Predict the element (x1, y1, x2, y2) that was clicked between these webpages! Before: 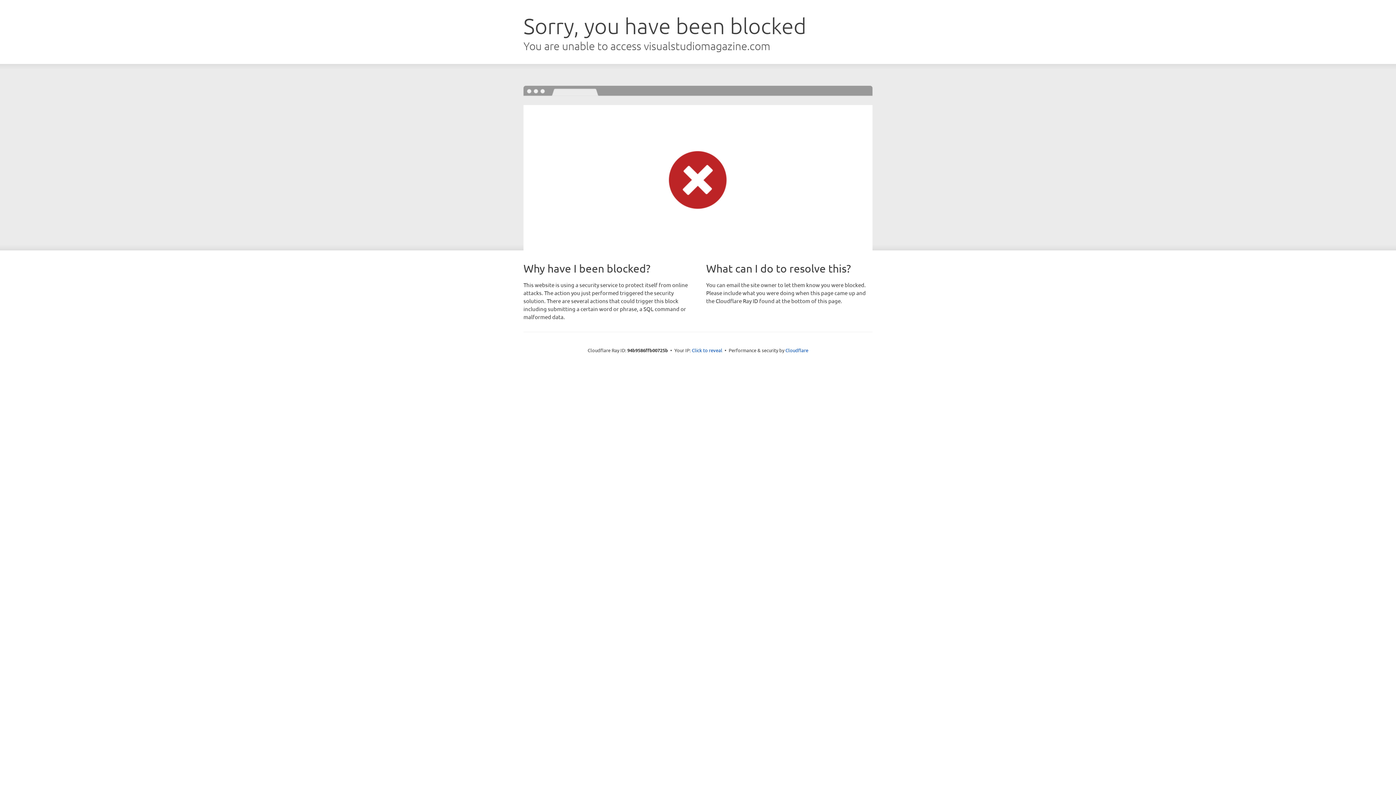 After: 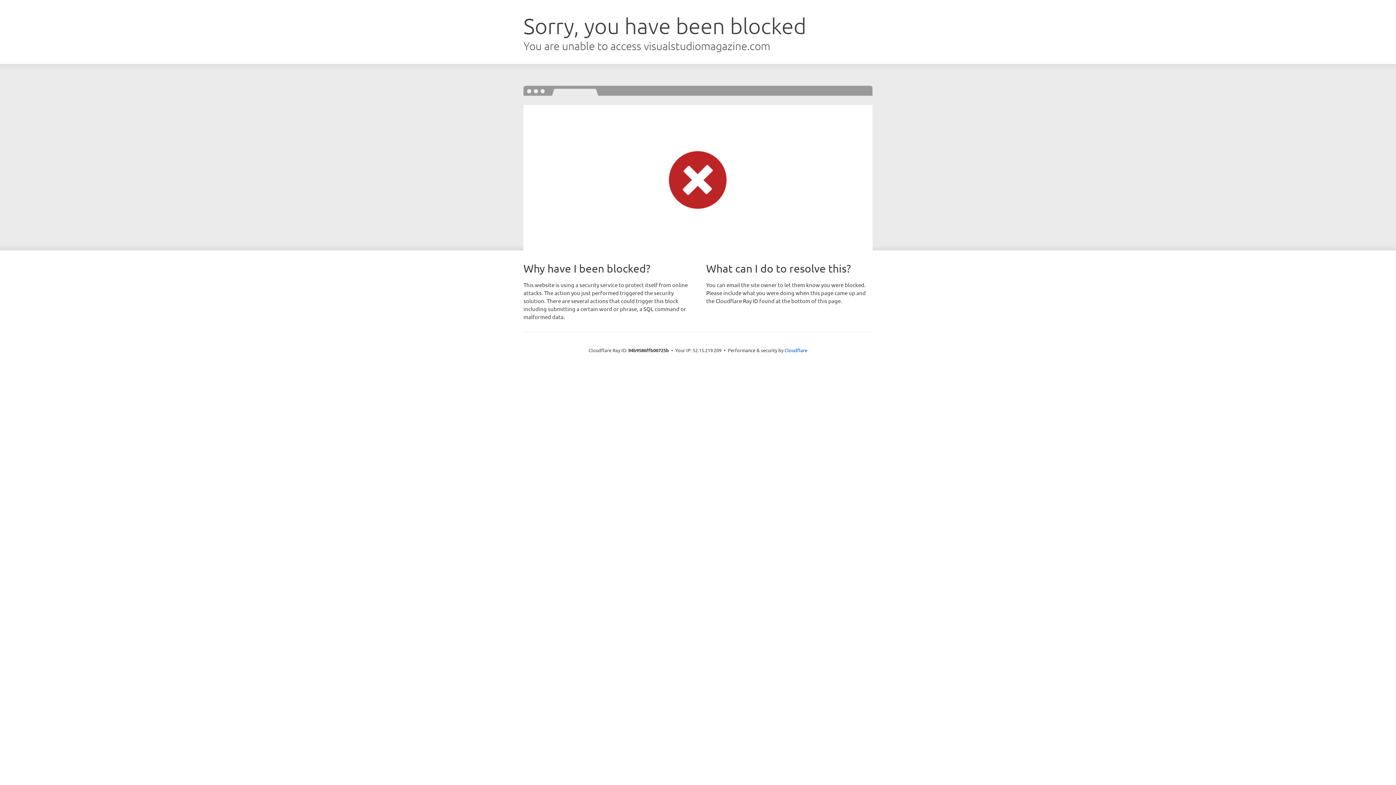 Action: bbox: (692, 346, 722, 353) label: Click to reveal